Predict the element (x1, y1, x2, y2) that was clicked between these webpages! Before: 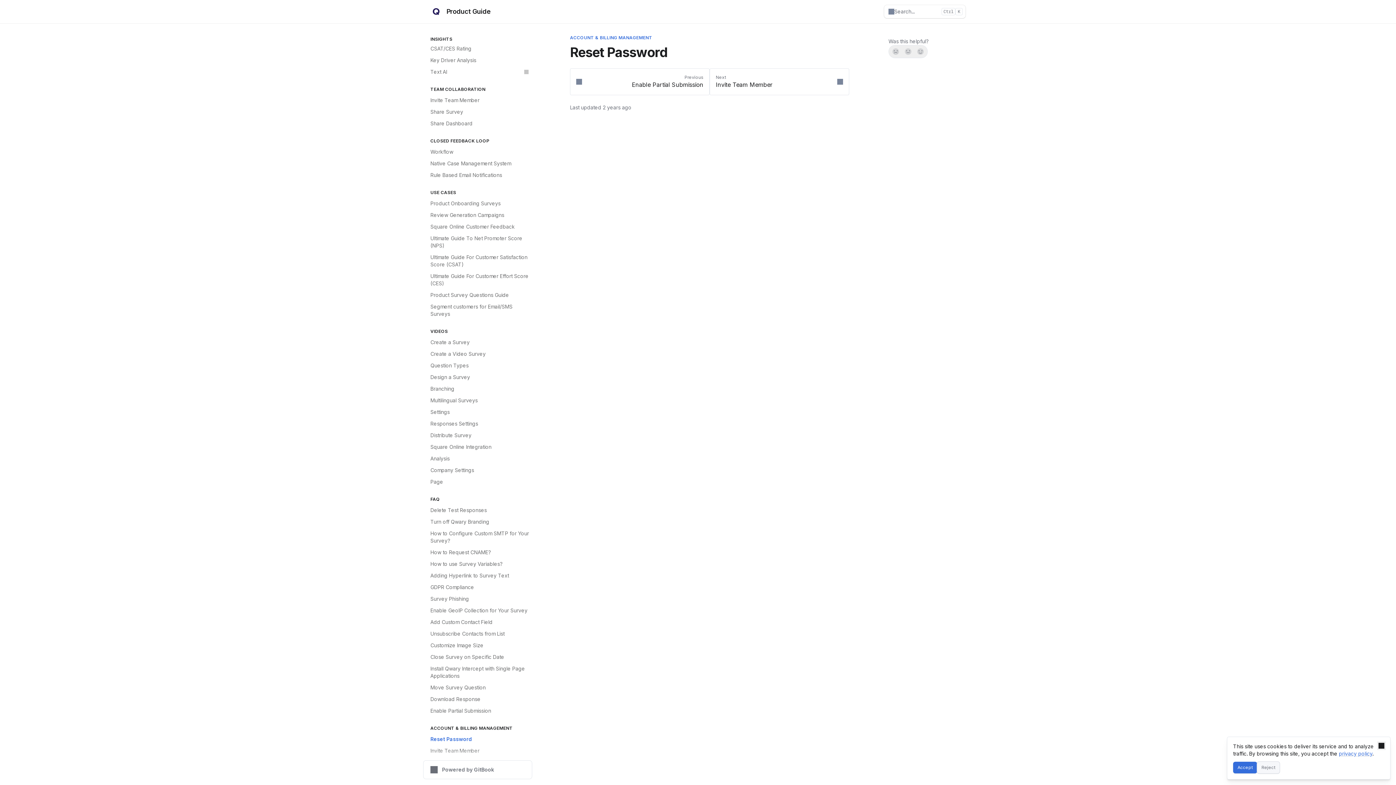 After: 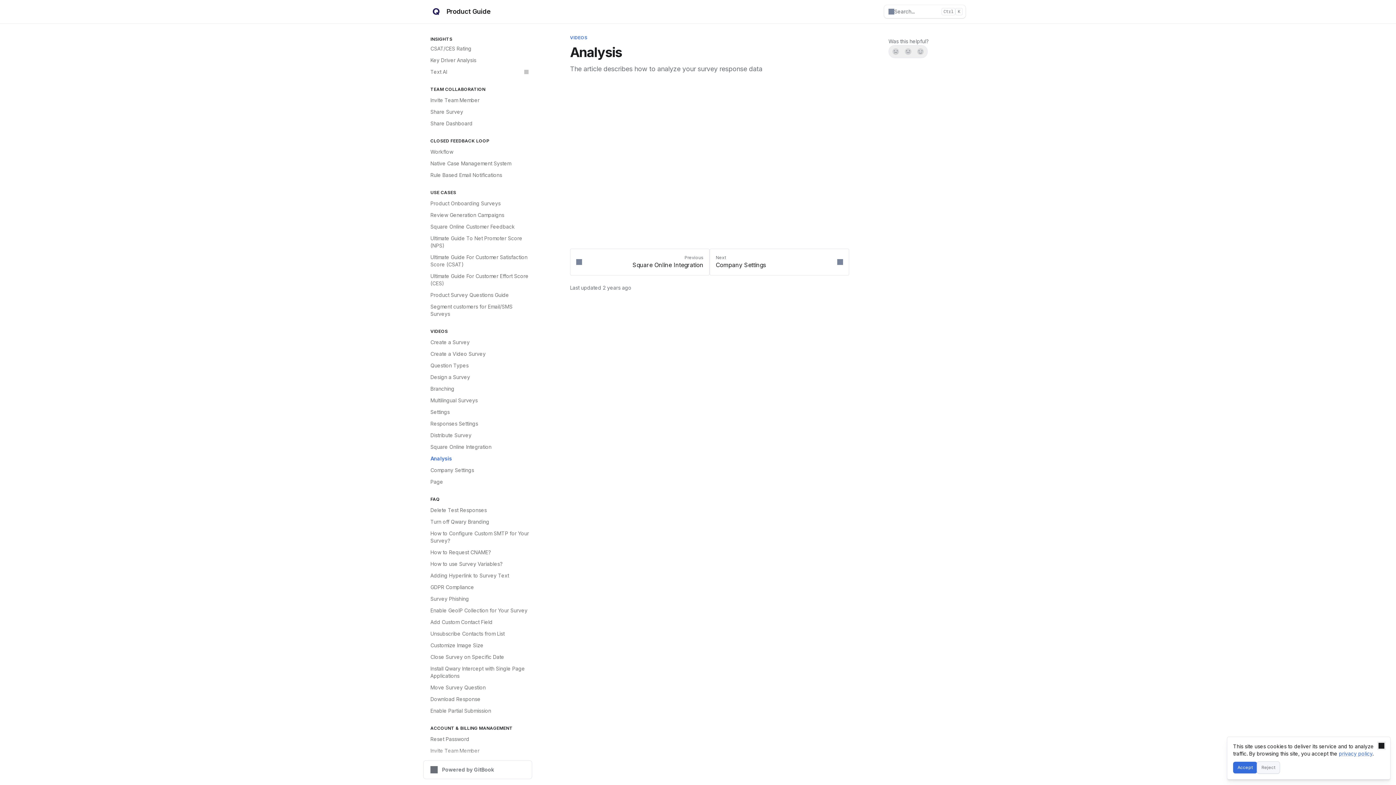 Action: bbox: (426, 453, 532, 464) label: Analysis